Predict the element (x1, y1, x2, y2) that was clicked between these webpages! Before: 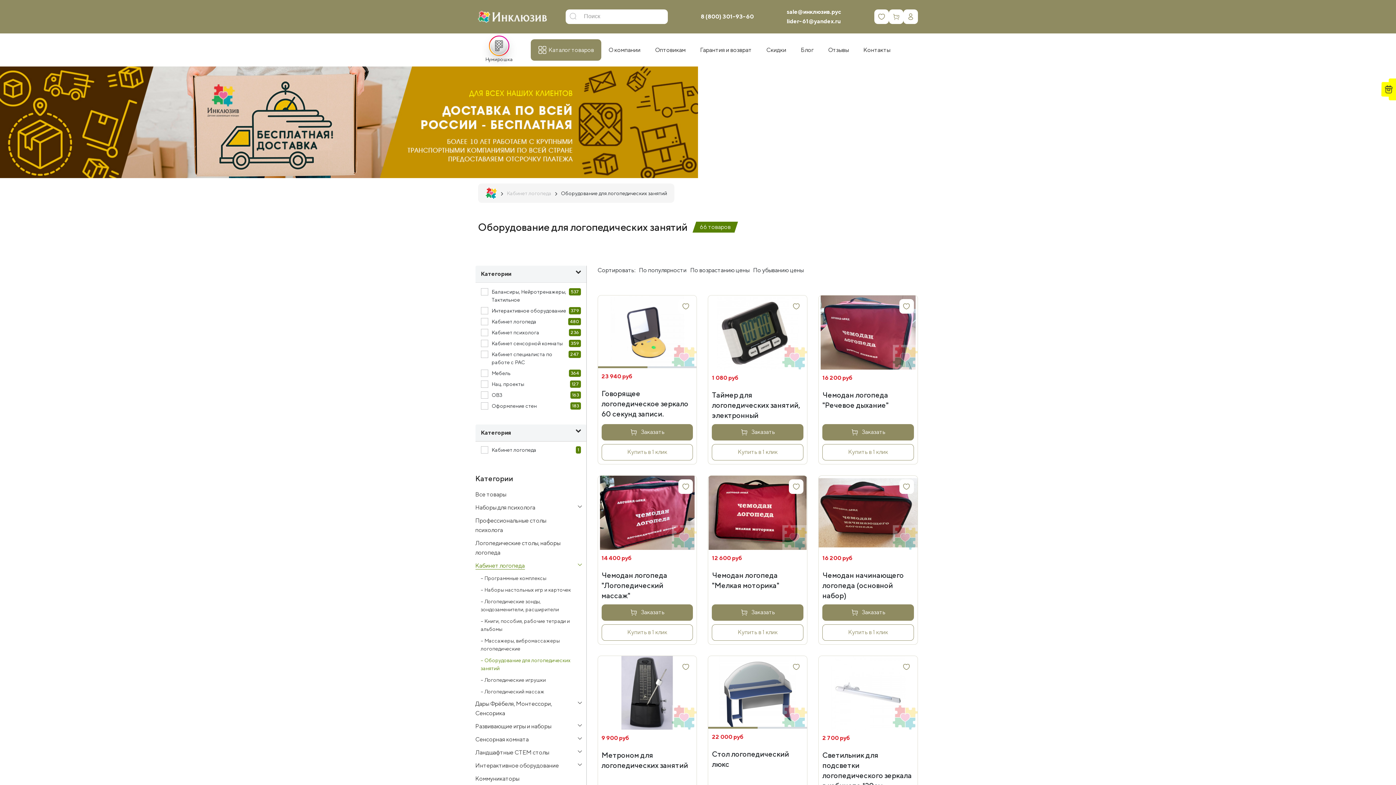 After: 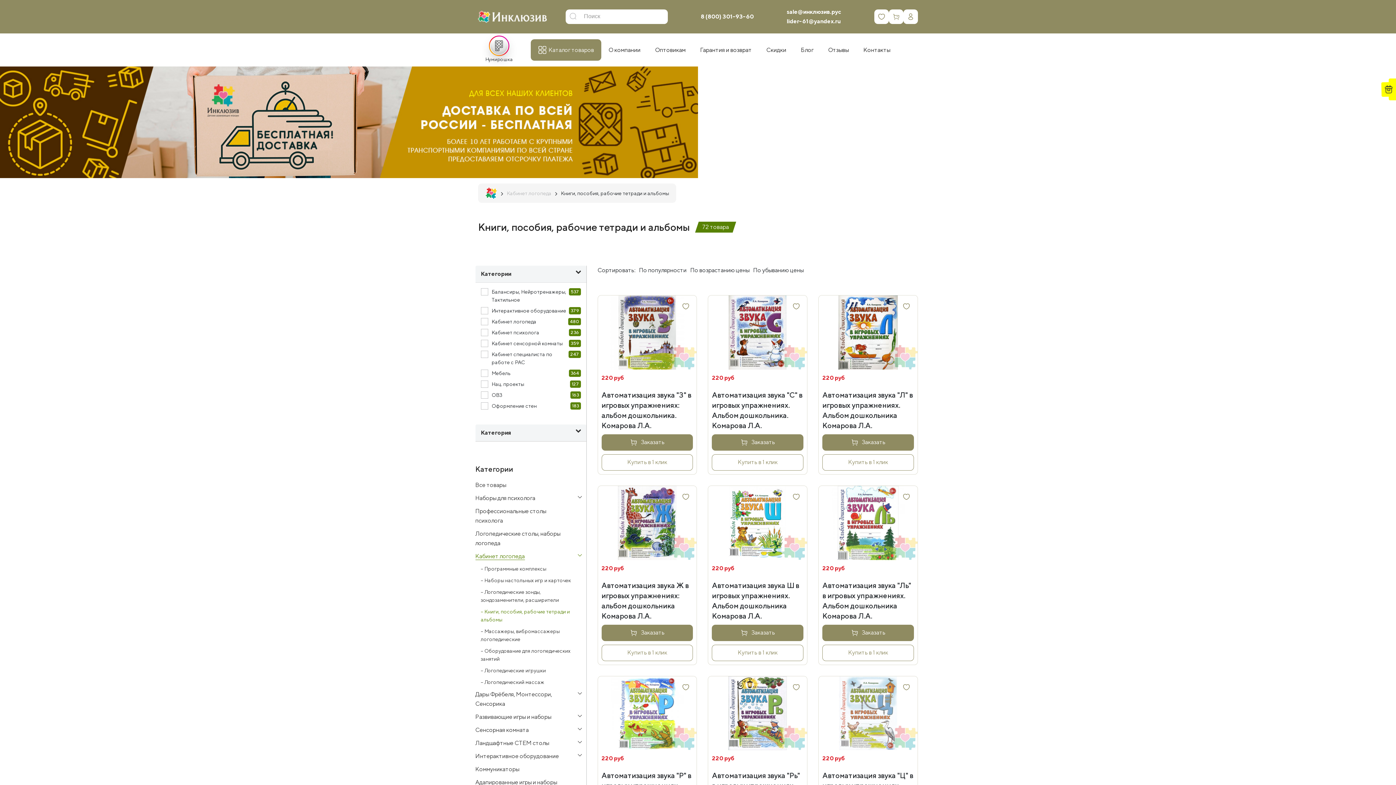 Action: label: – Книги, пособия, рабочие тетради и альбомы bbox: (475, 615, 586, 635)